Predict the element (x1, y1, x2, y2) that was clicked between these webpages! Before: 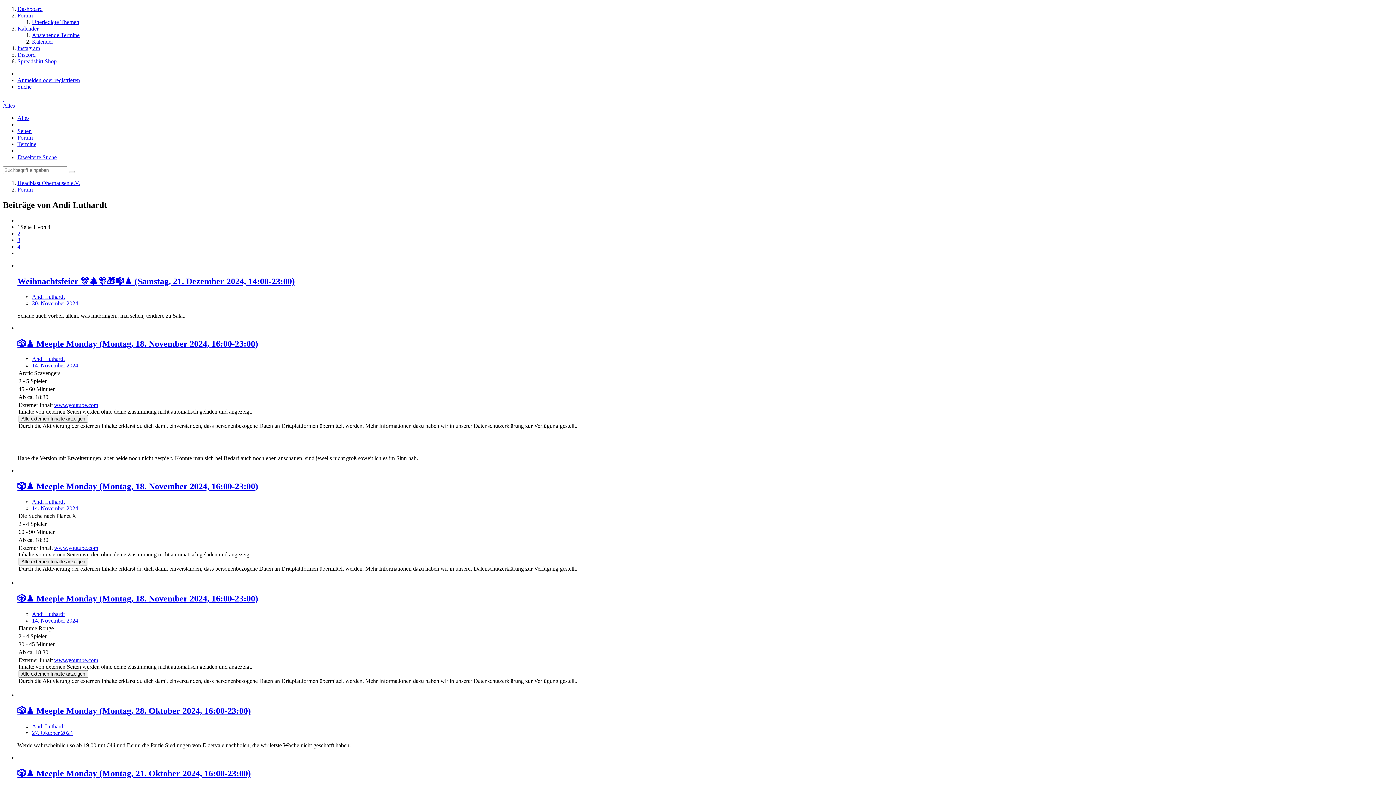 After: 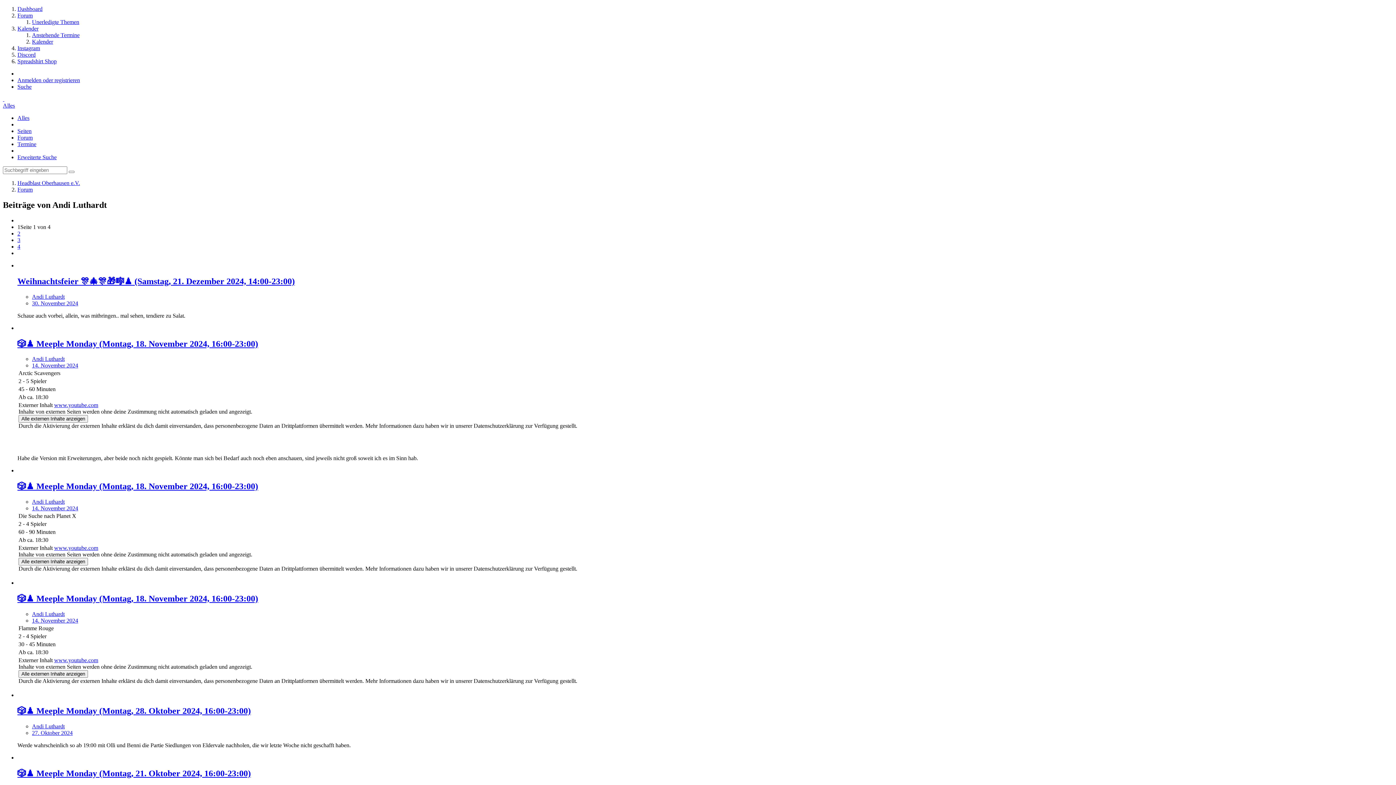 Action: label: Seiten bbox: (17, 128, 31, 134)